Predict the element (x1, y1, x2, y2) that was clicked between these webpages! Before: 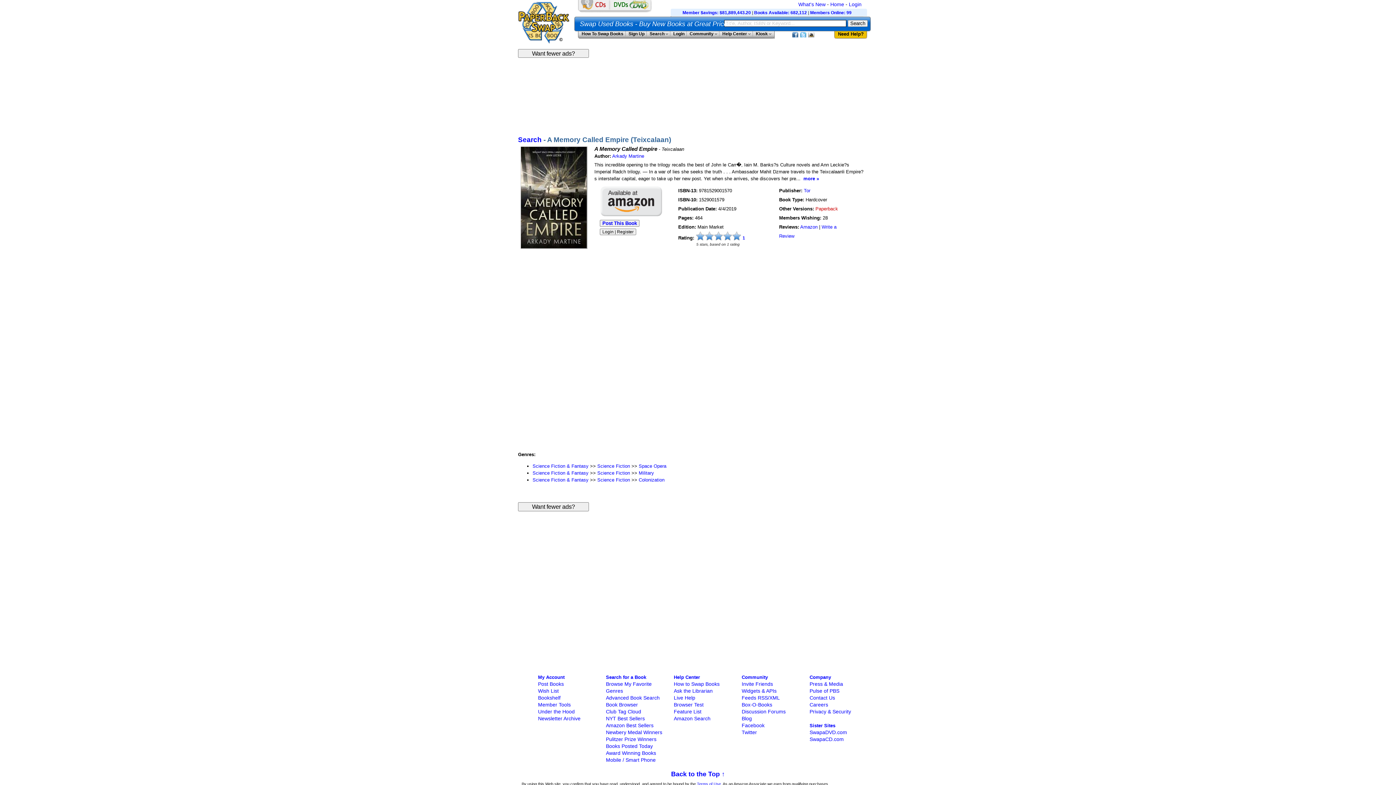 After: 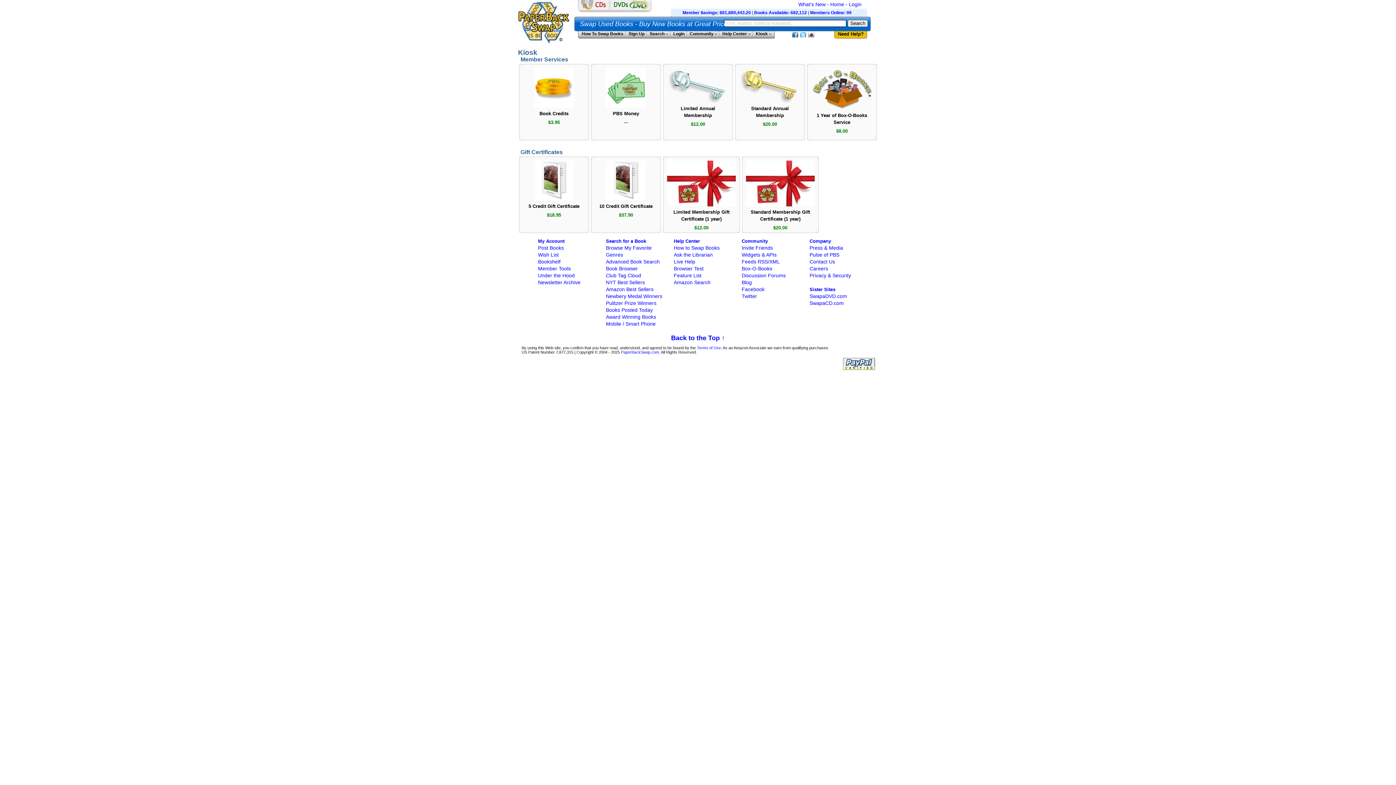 Action: bbox: (753, 31, 771, 36) label: Kiosk 